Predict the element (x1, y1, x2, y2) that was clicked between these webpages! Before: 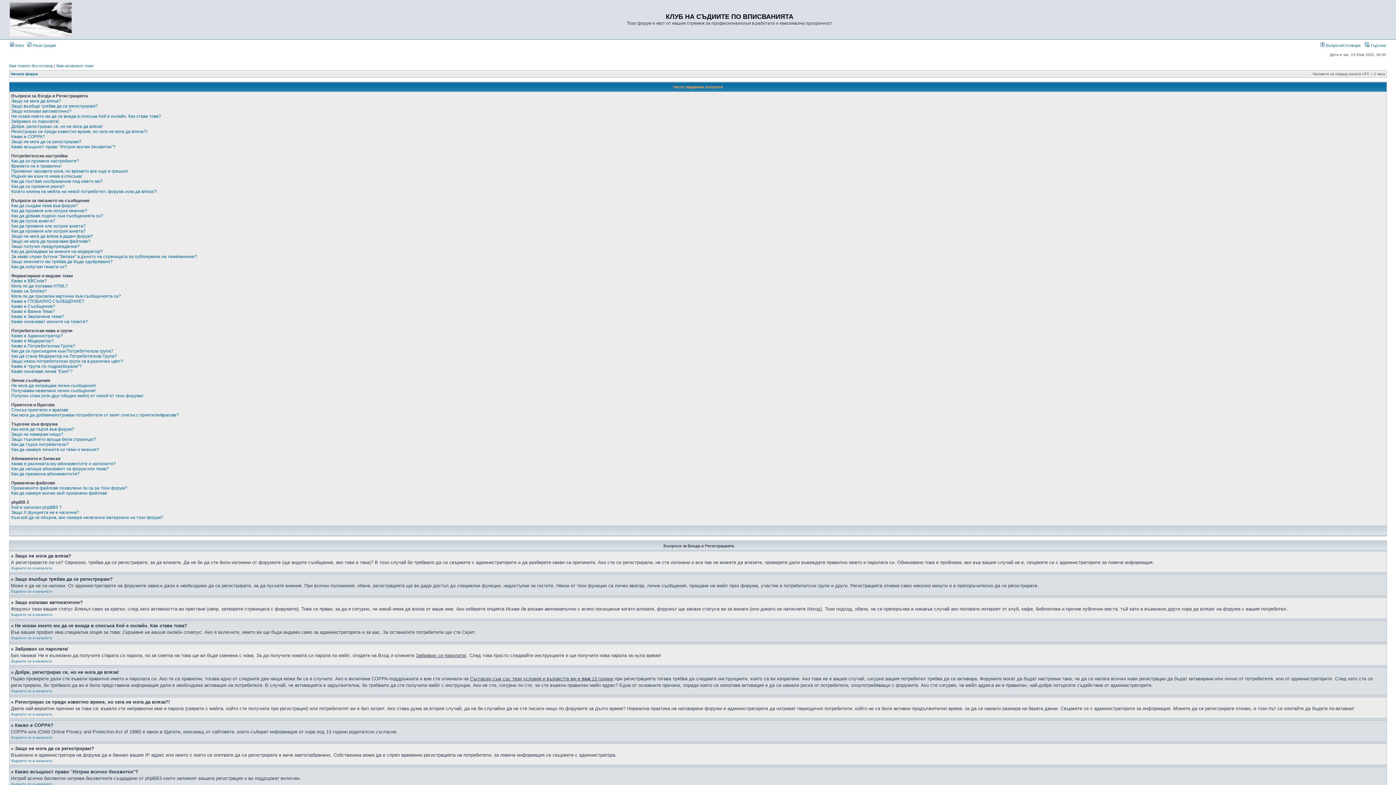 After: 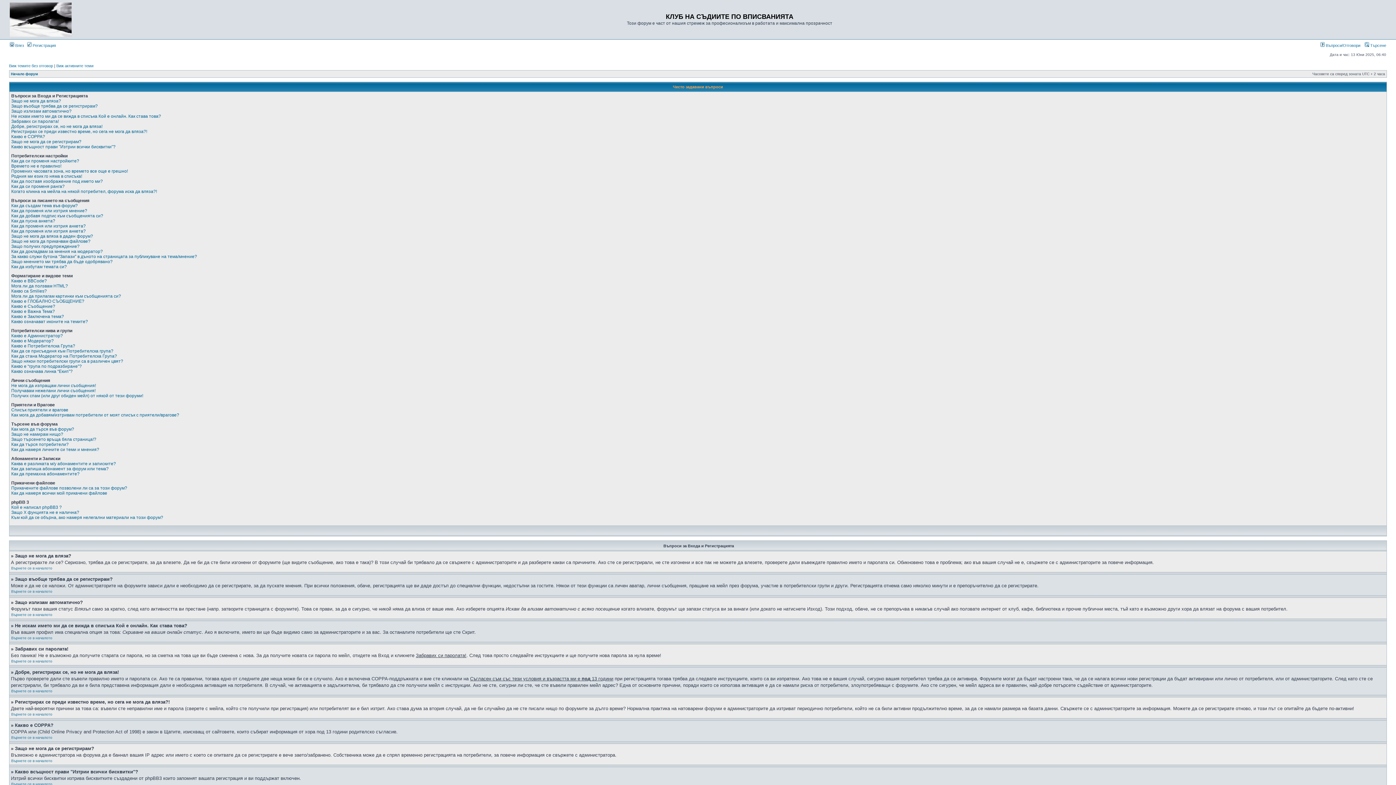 Action: label:  Въпроси/Отговори bbox: (1320, 43, 1360, 47)